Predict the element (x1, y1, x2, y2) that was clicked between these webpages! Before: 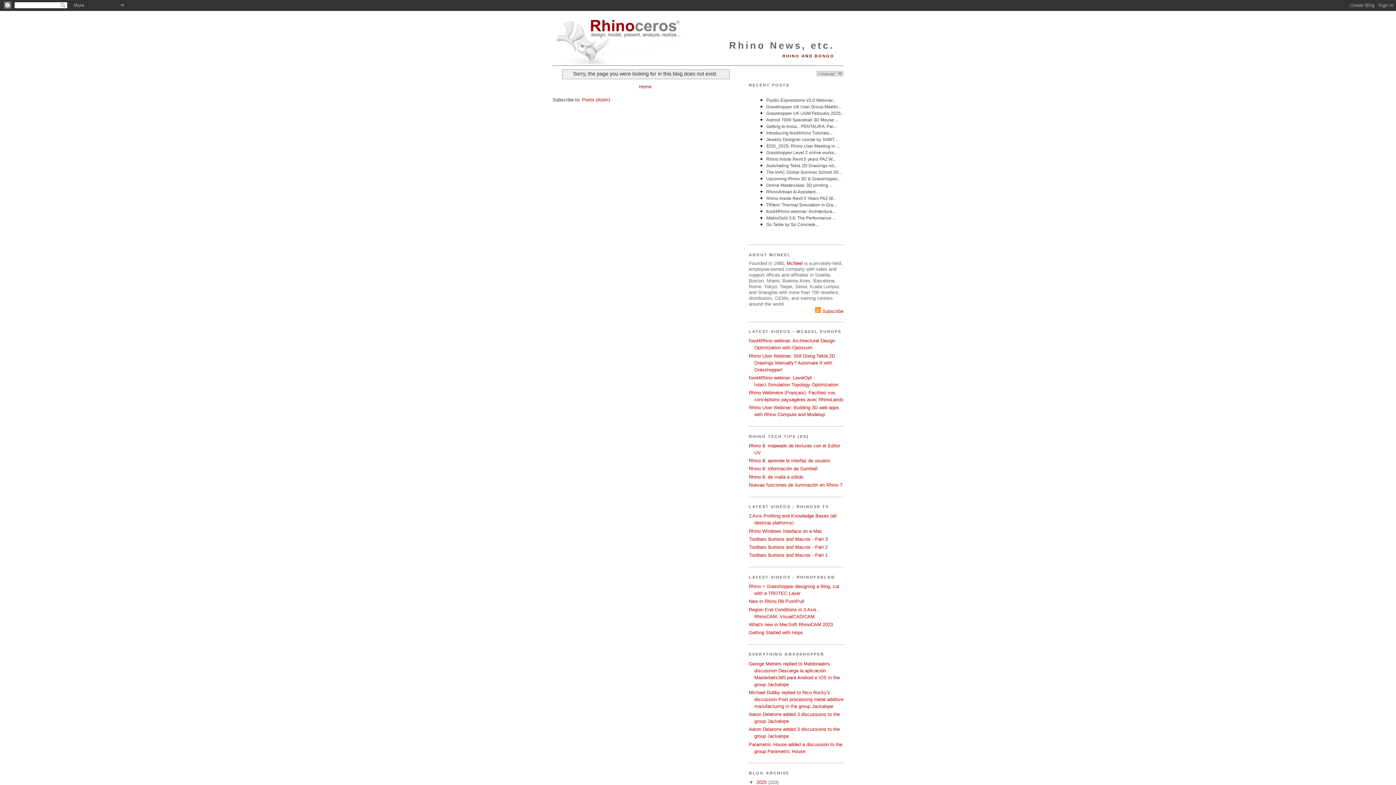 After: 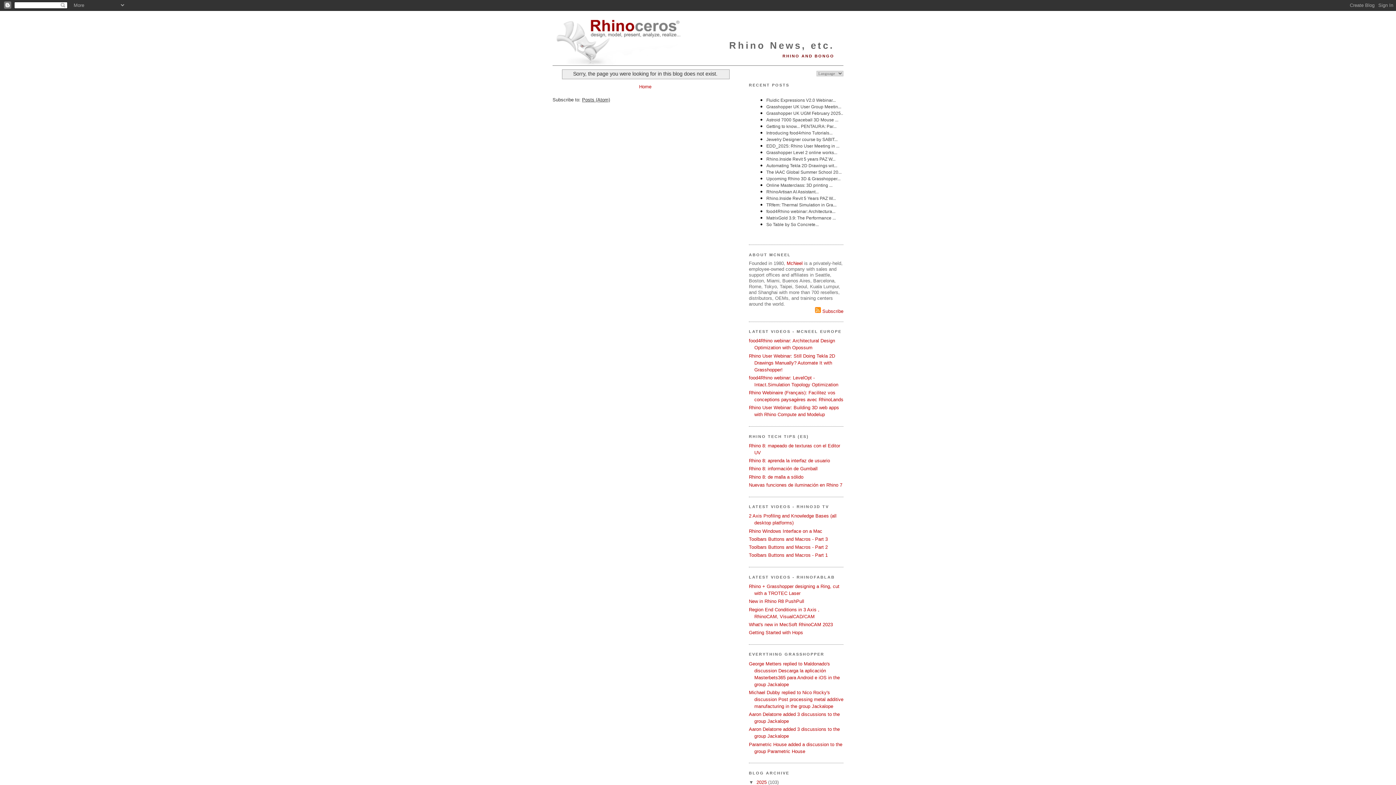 Action: bbox: (582, 96, 610, 102) label: Posts (Atom)